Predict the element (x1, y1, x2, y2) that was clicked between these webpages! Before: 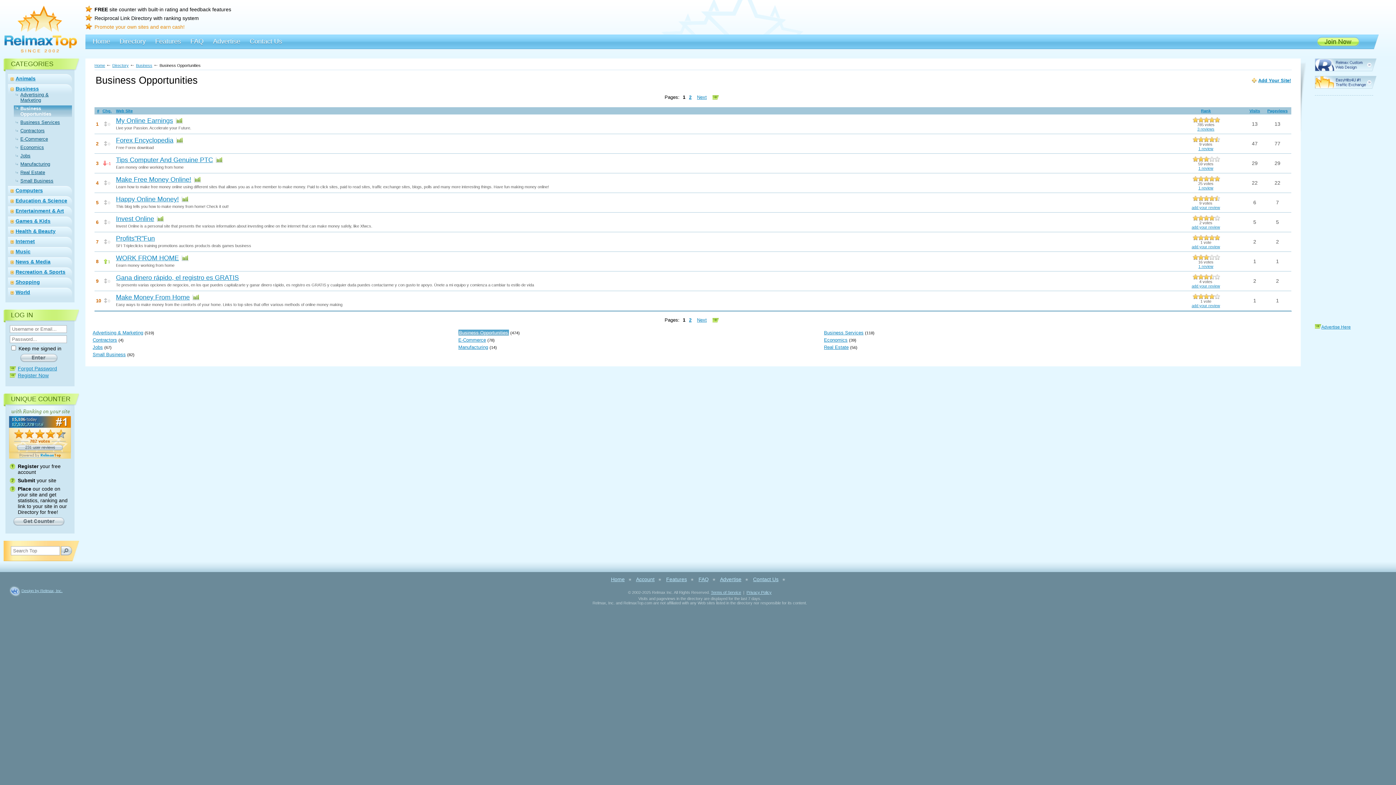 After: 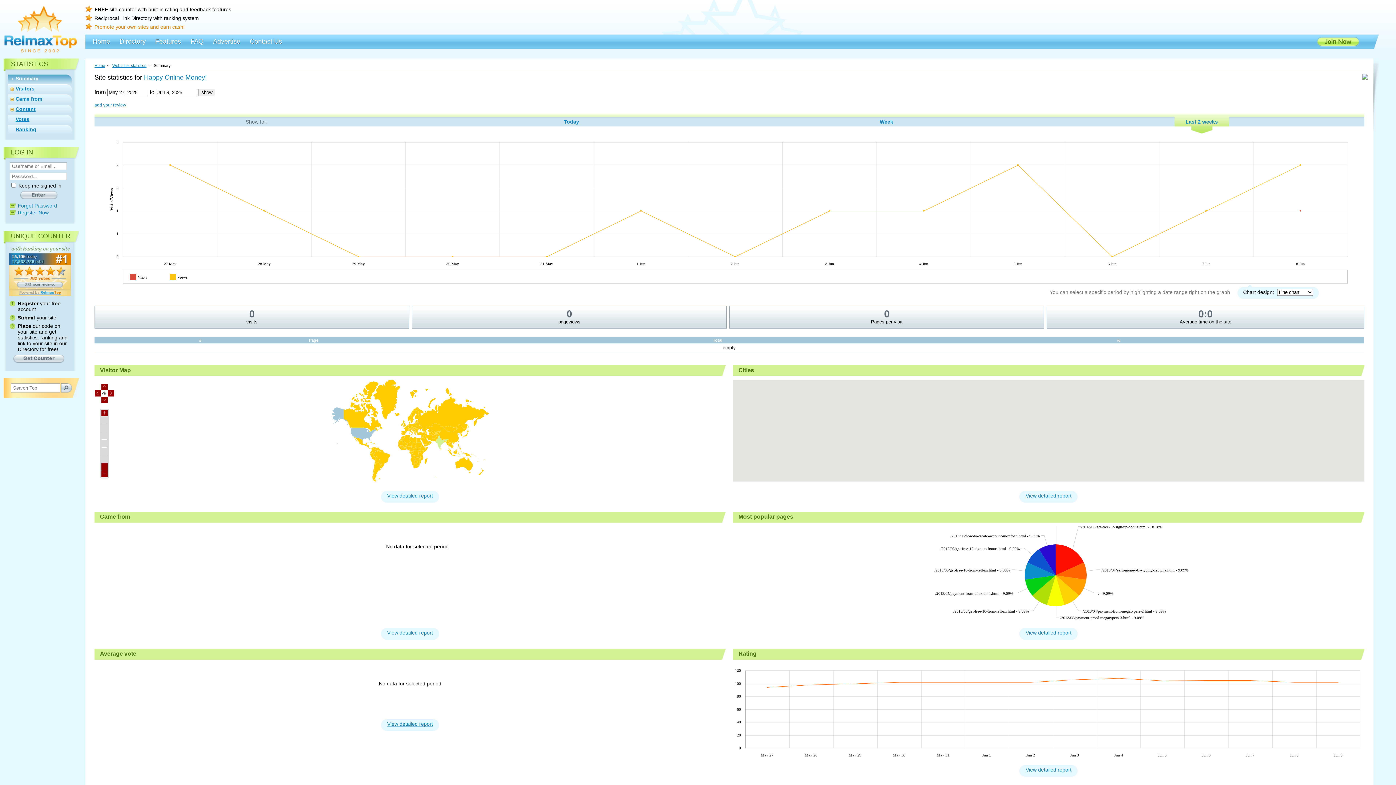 Action: bbox: (178, 195, 188, 202)